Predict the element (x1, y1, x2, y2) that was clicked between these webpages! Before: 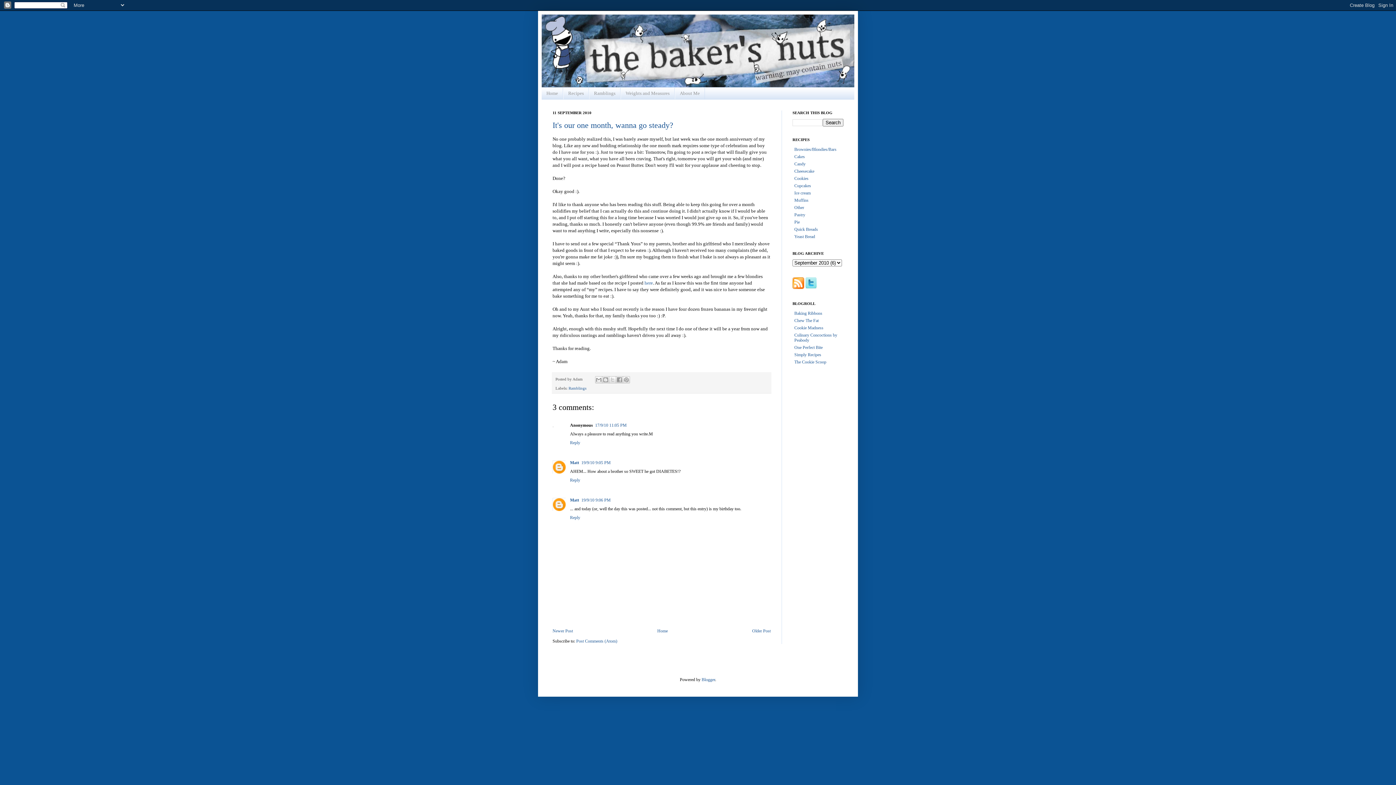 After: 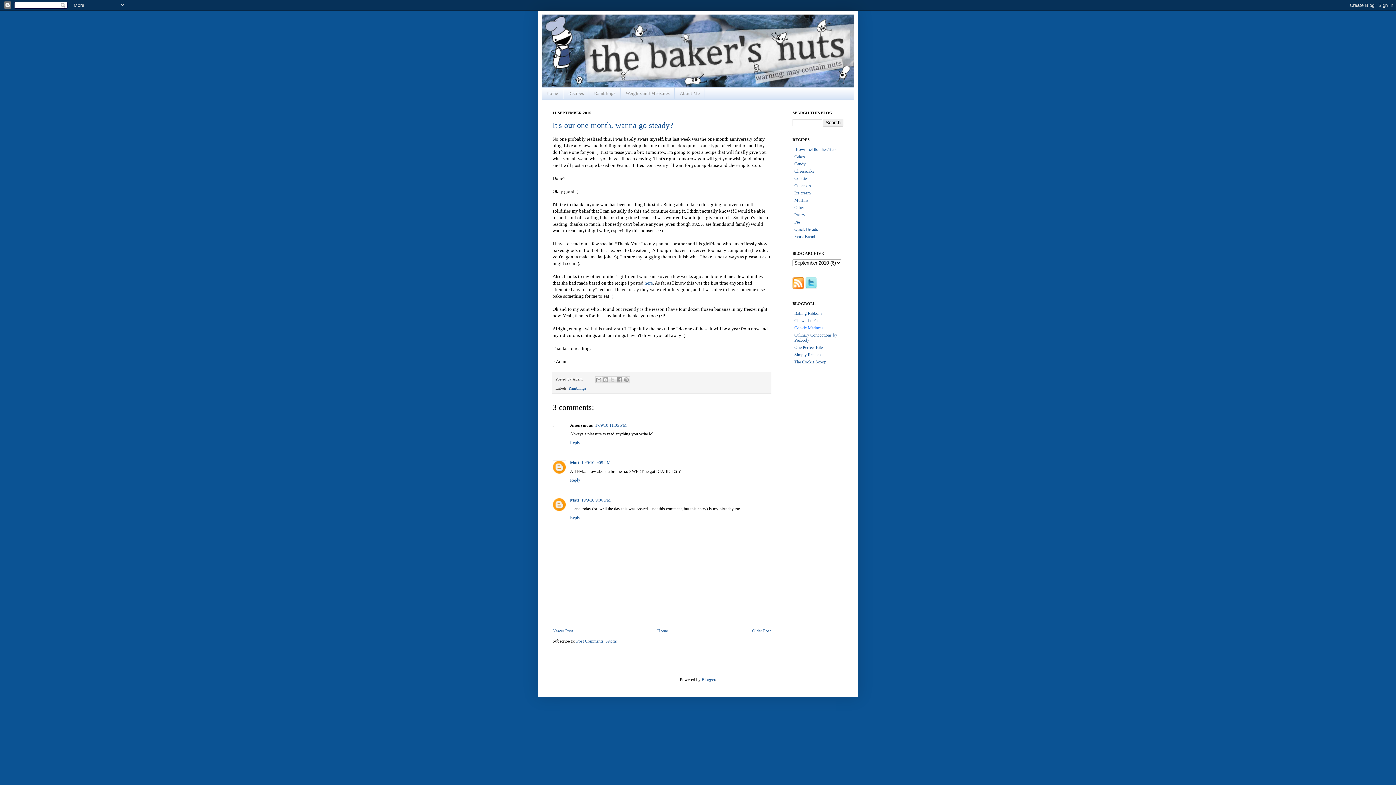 Action: bbox: (794, 325, 823, 330) label: Cookie Madness